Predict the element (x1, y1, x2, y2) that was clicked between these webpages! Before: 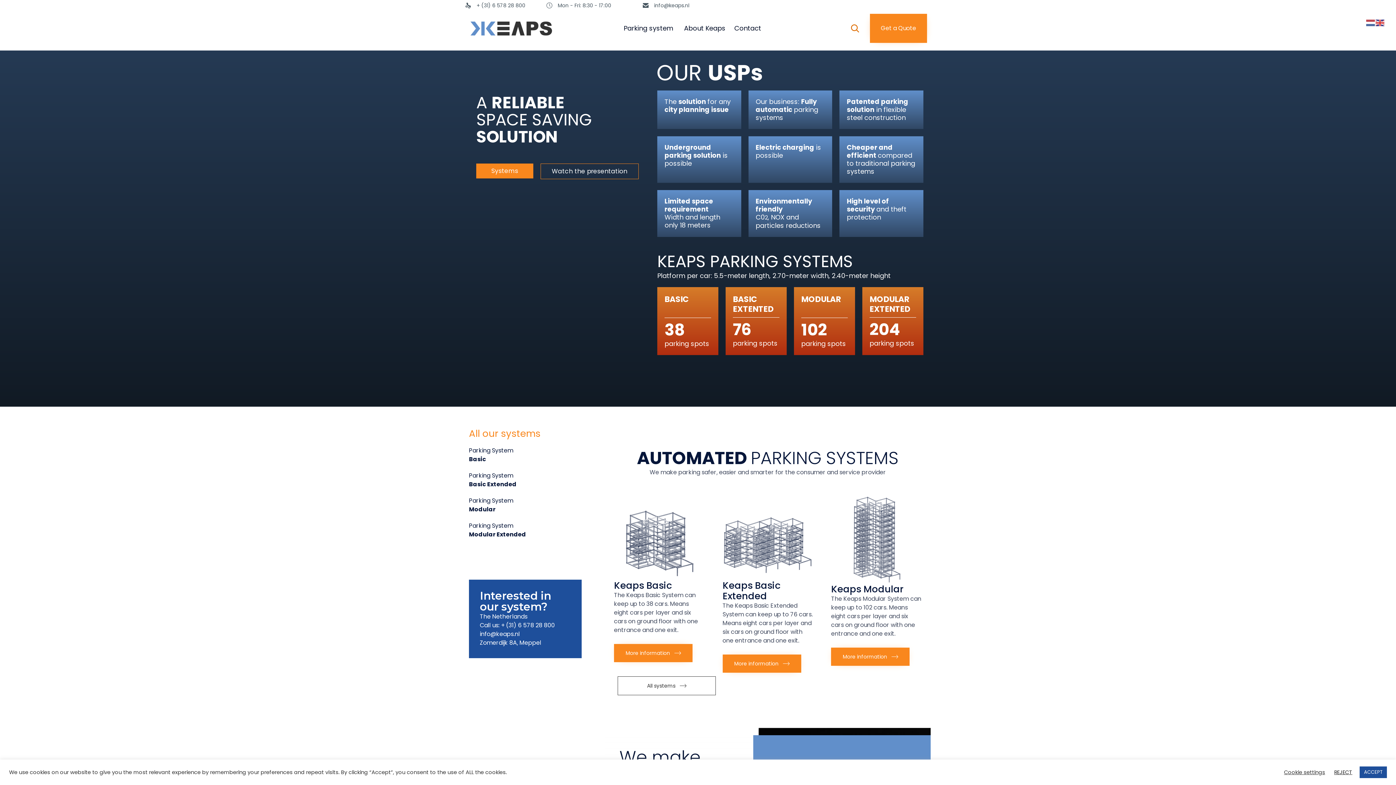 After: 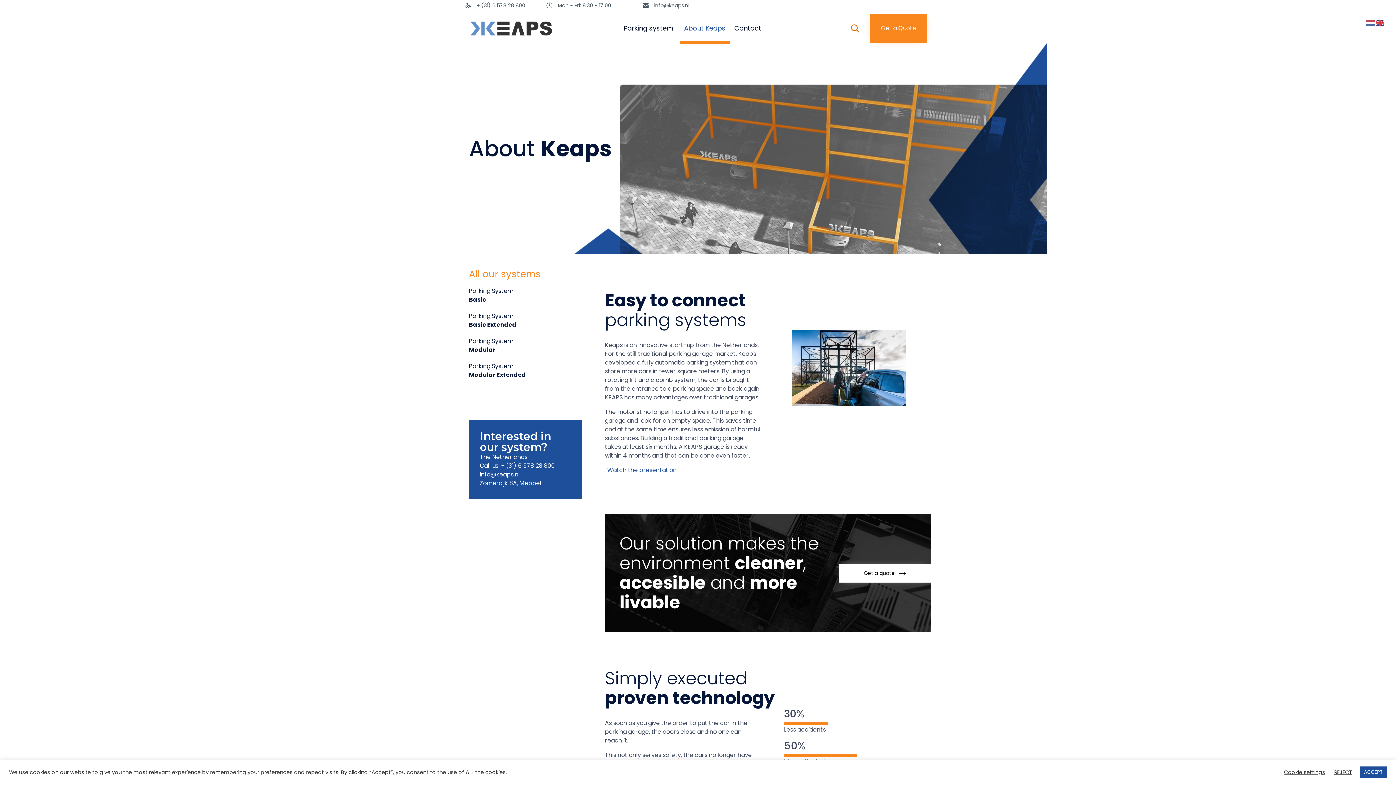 Action: label: About Keaps bbox: (679, 13, 730, 42)